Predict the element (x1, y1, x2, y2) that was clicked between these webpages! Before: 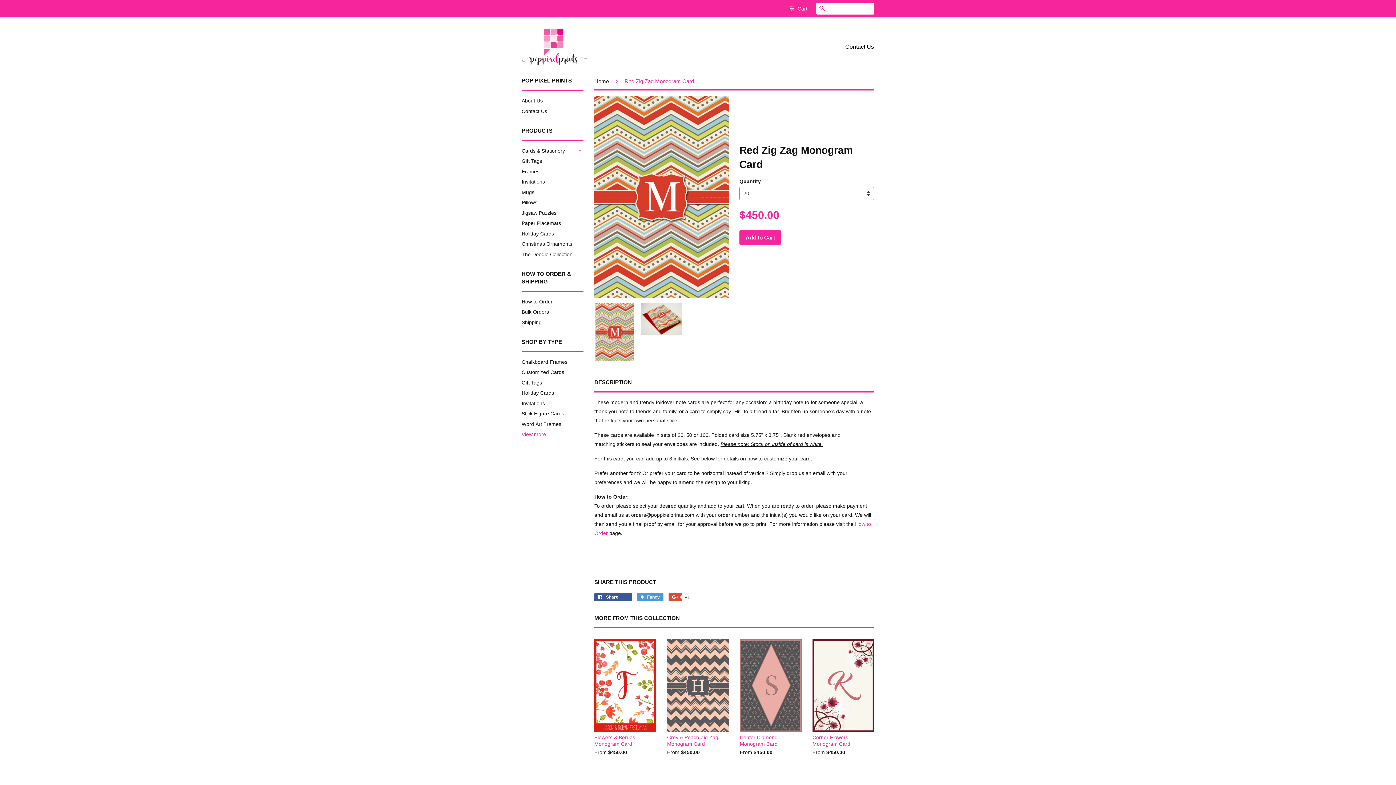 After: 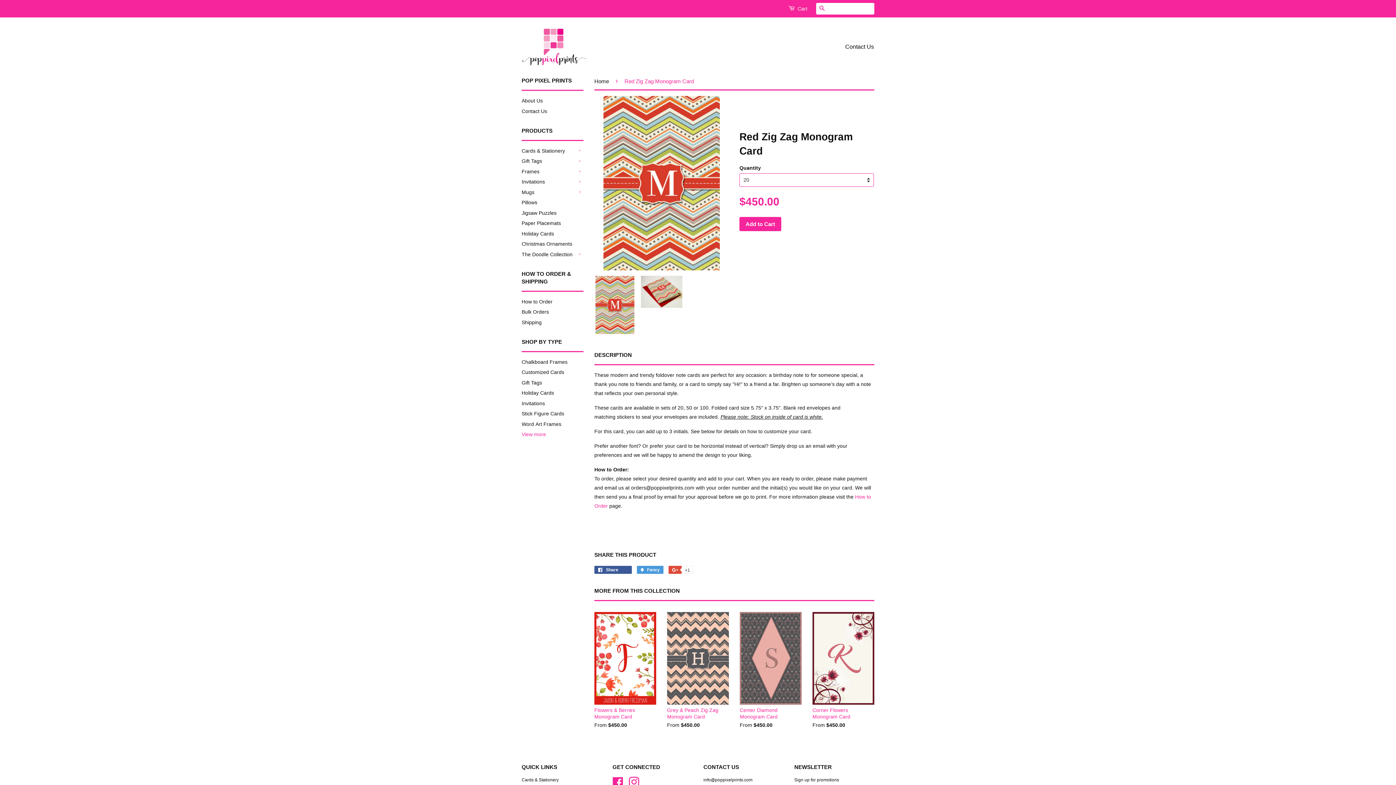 Action: bbox: (594, 303, 635, 361)